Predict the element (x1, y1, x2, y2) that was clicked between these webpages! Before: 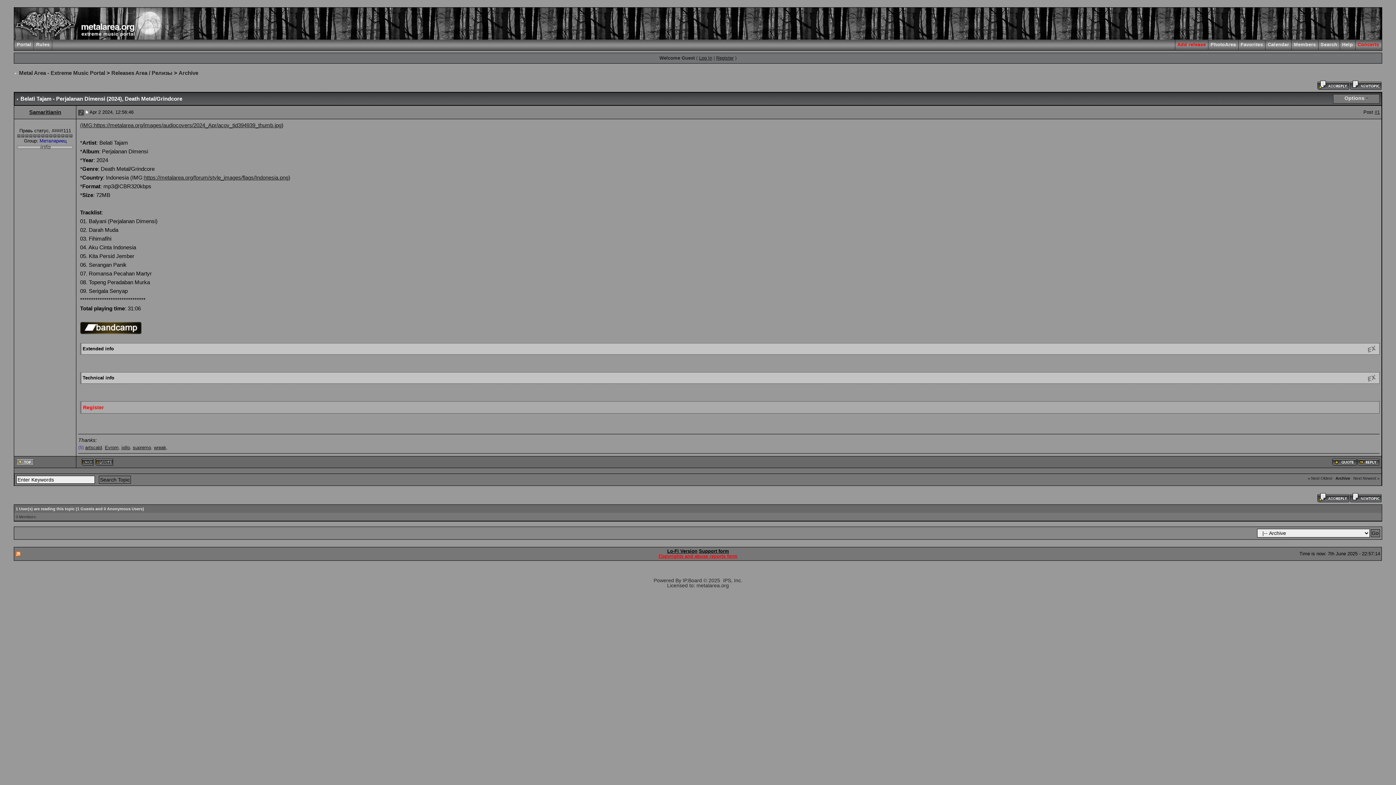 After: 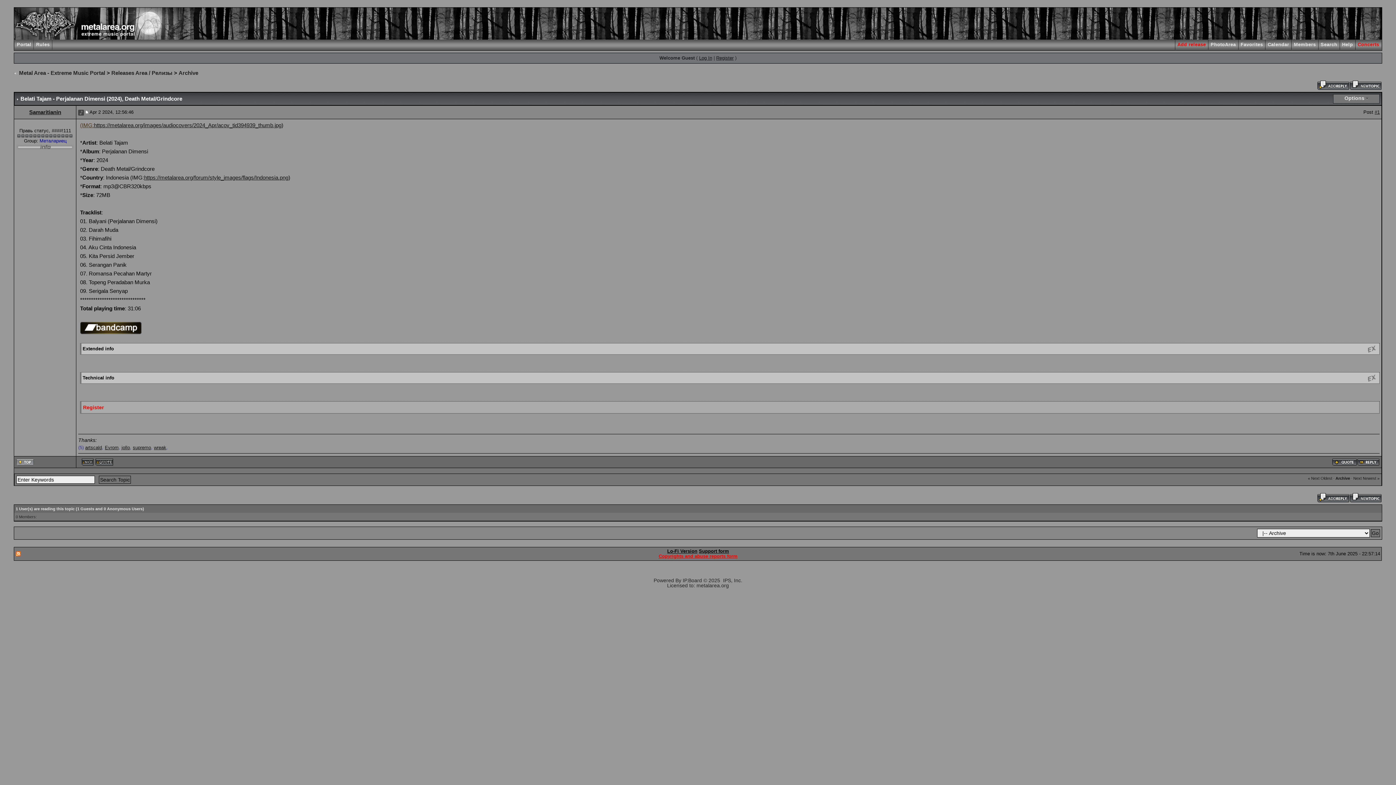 Action: label: (IMG: bbox: (80, 122, 93, 128)